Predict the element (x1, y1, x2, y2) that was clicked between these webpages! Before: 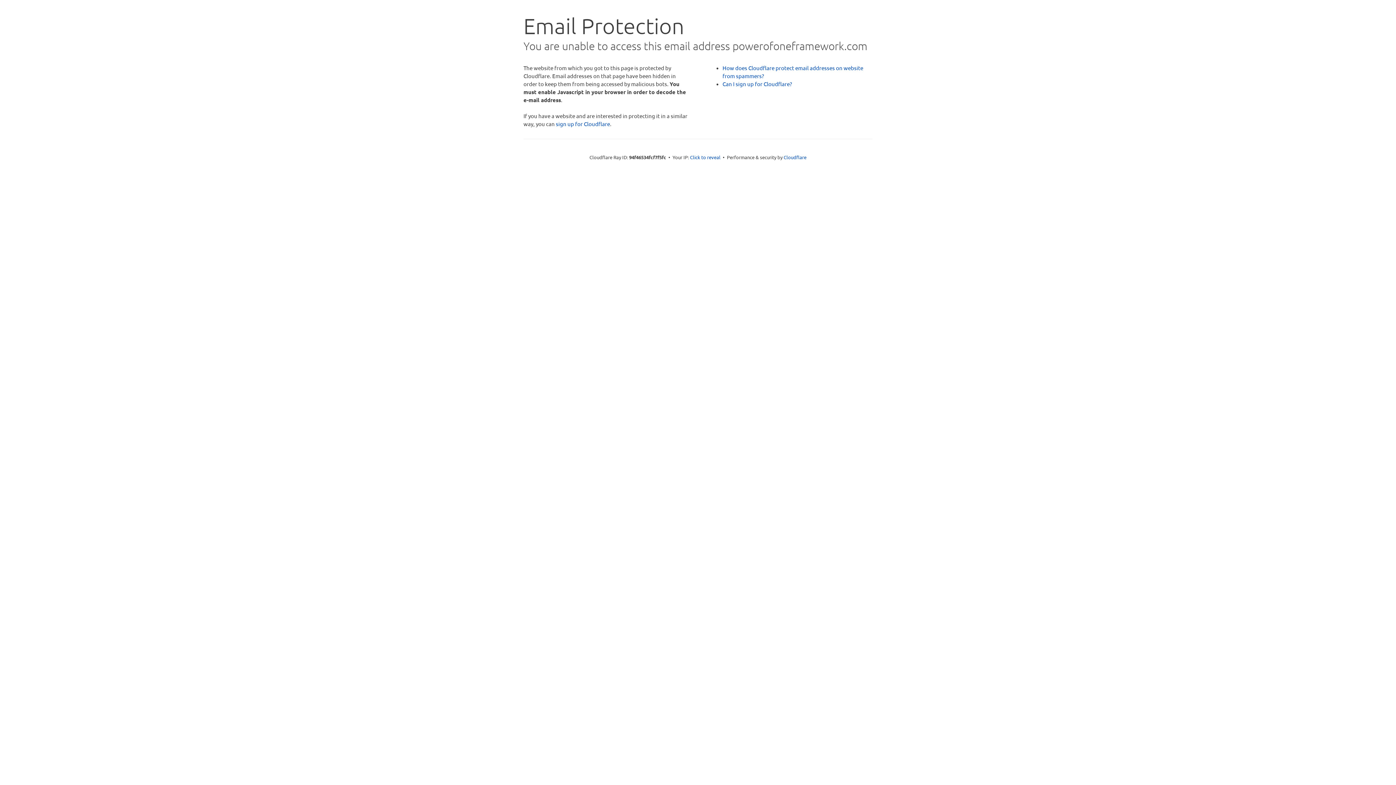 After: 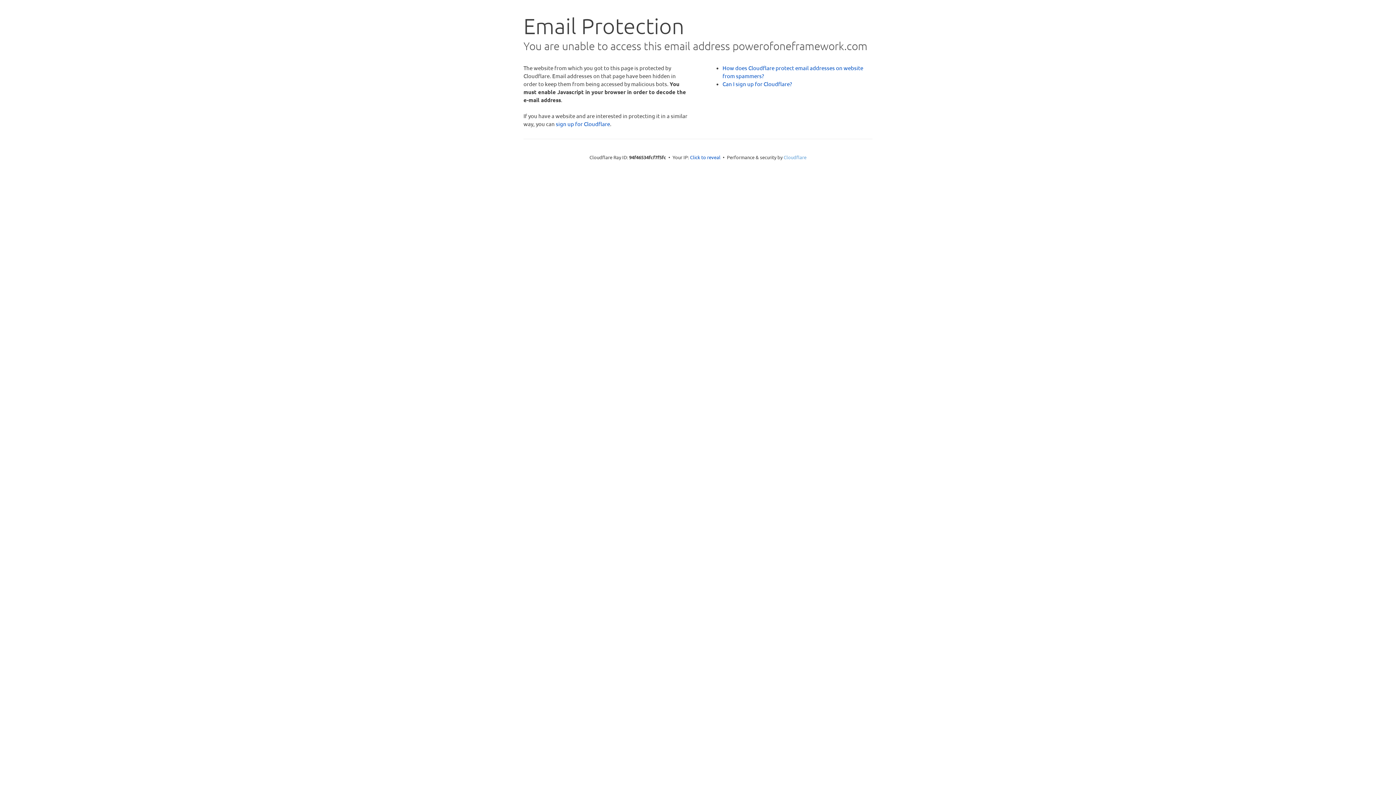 Action: label: Cloudflare bbox: (783, 154, 806, 160)